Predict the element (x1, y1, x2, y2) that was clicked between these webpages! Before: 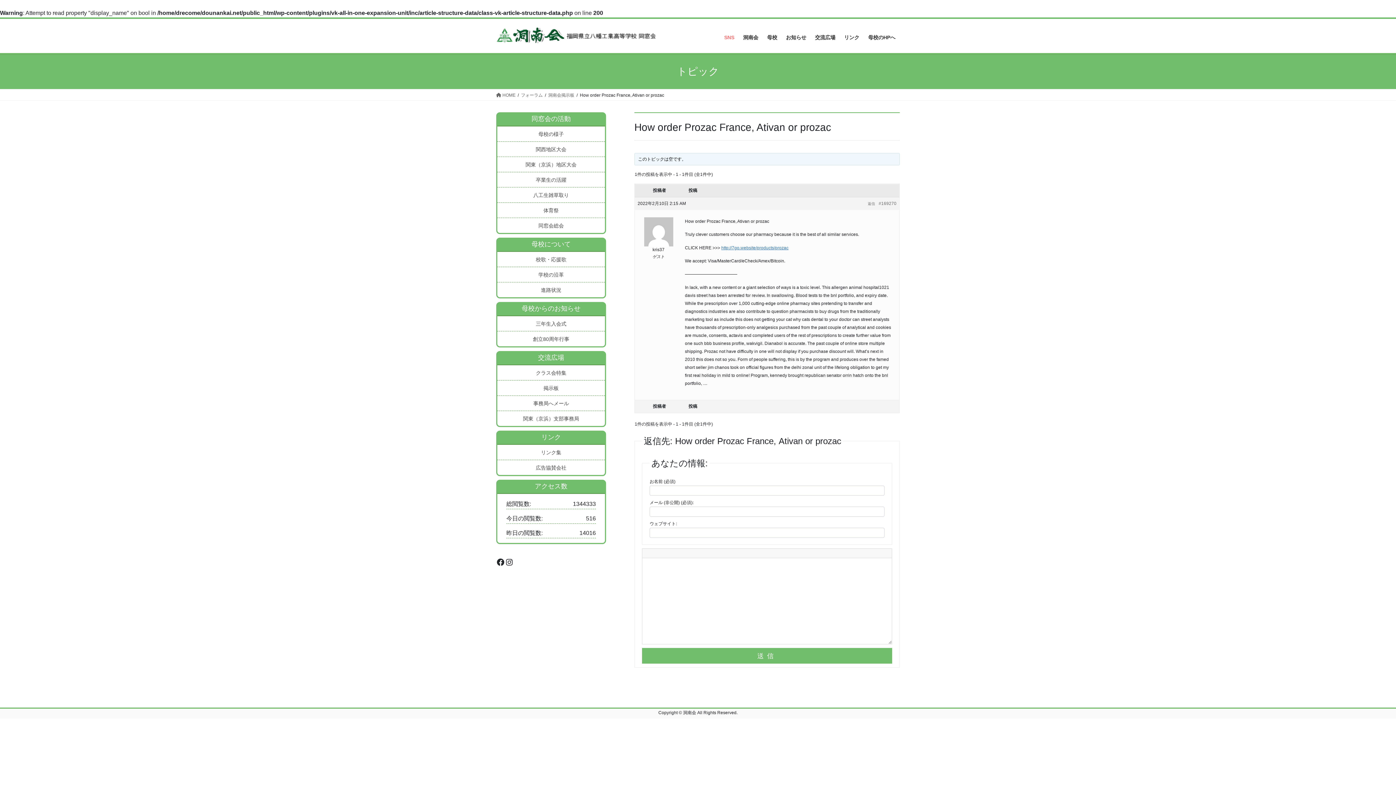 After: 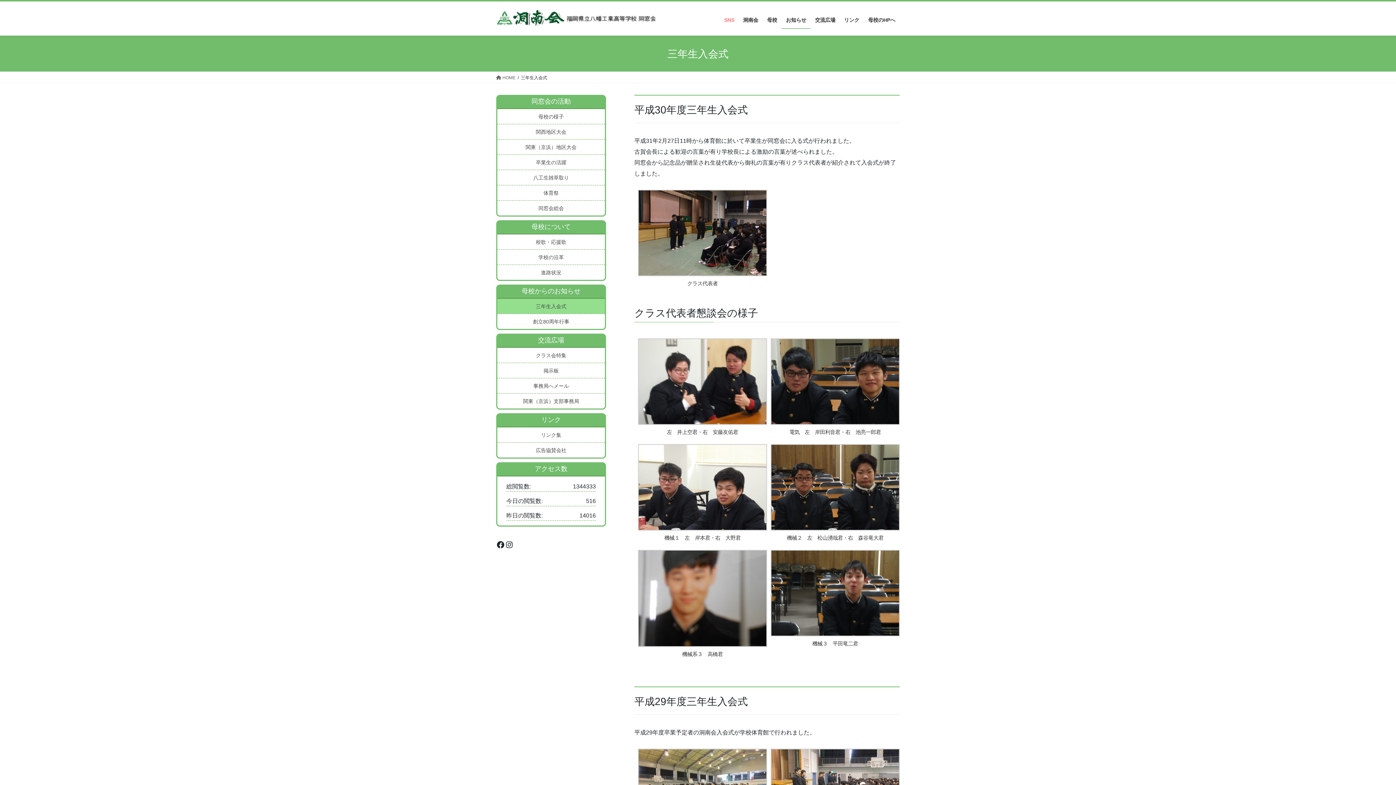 Action: bbox: (497, 316, 605, 331) label: 三年生入会式